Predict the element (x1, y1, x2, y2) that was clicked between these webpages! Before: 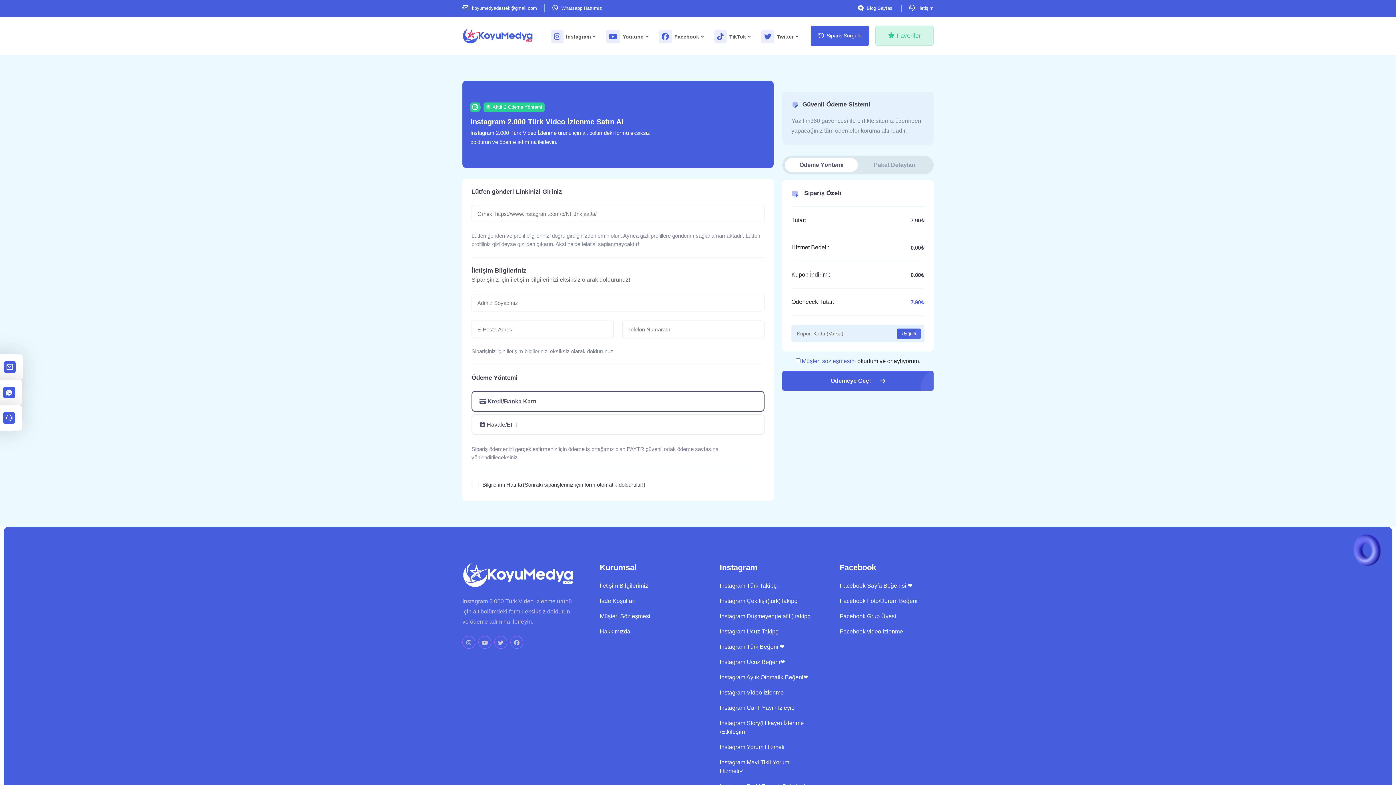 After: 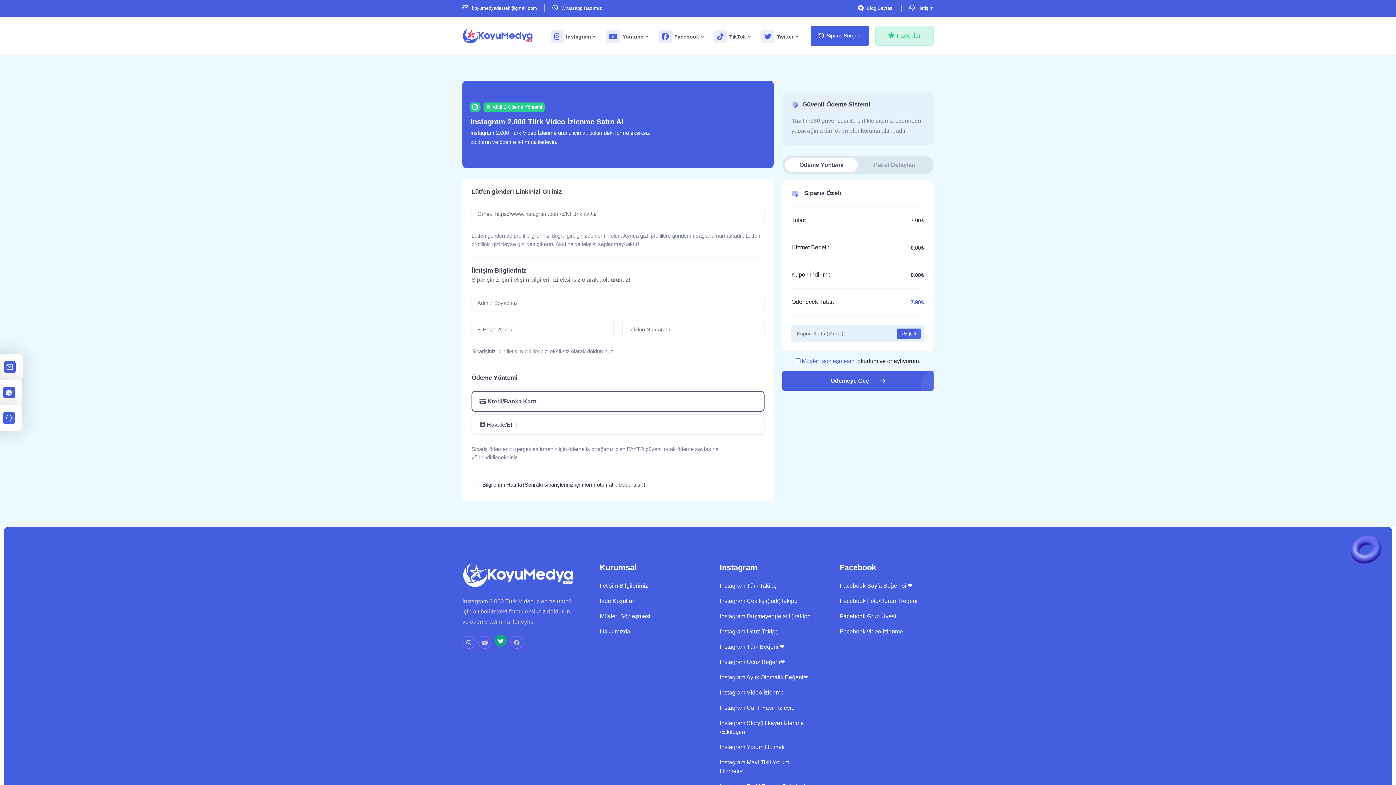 Action: bbox: (494, 636, 507, 649)